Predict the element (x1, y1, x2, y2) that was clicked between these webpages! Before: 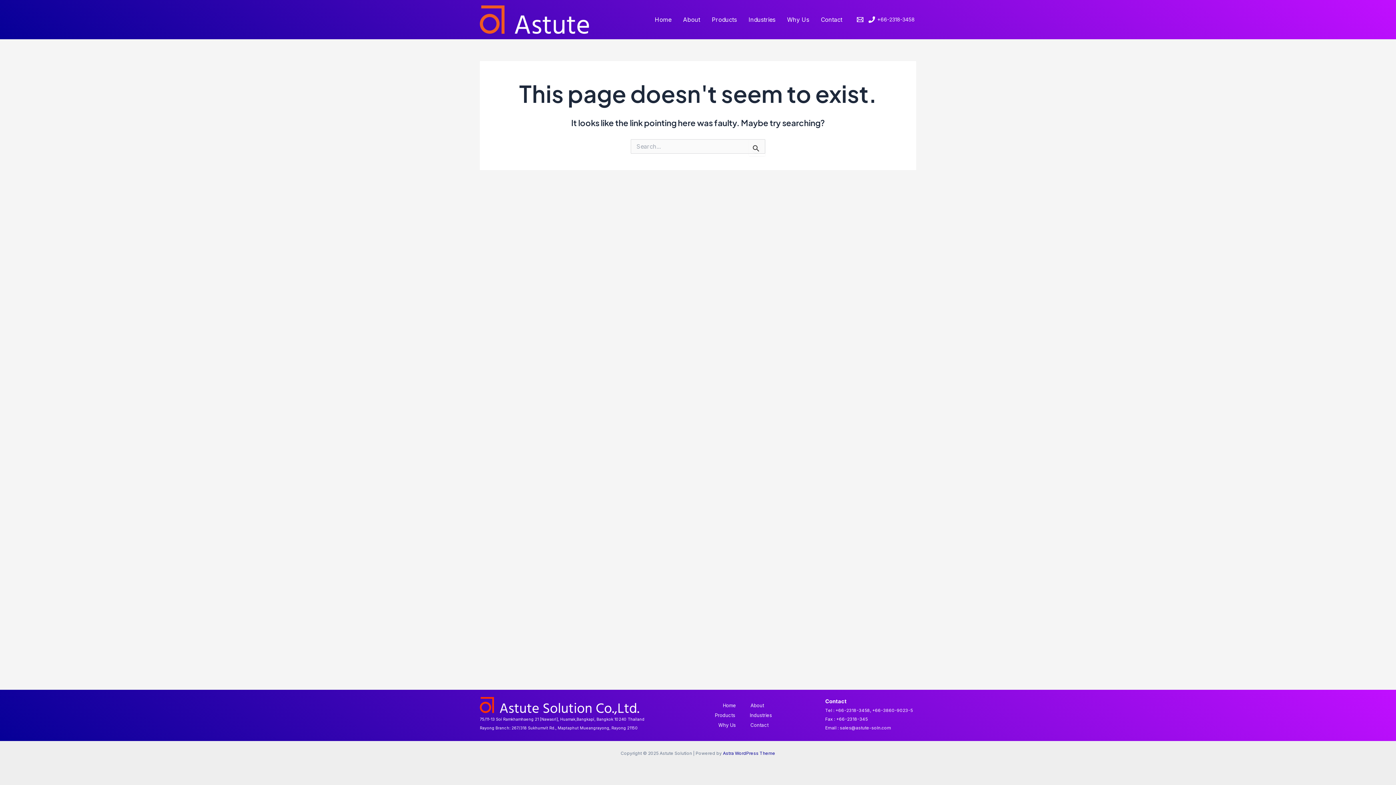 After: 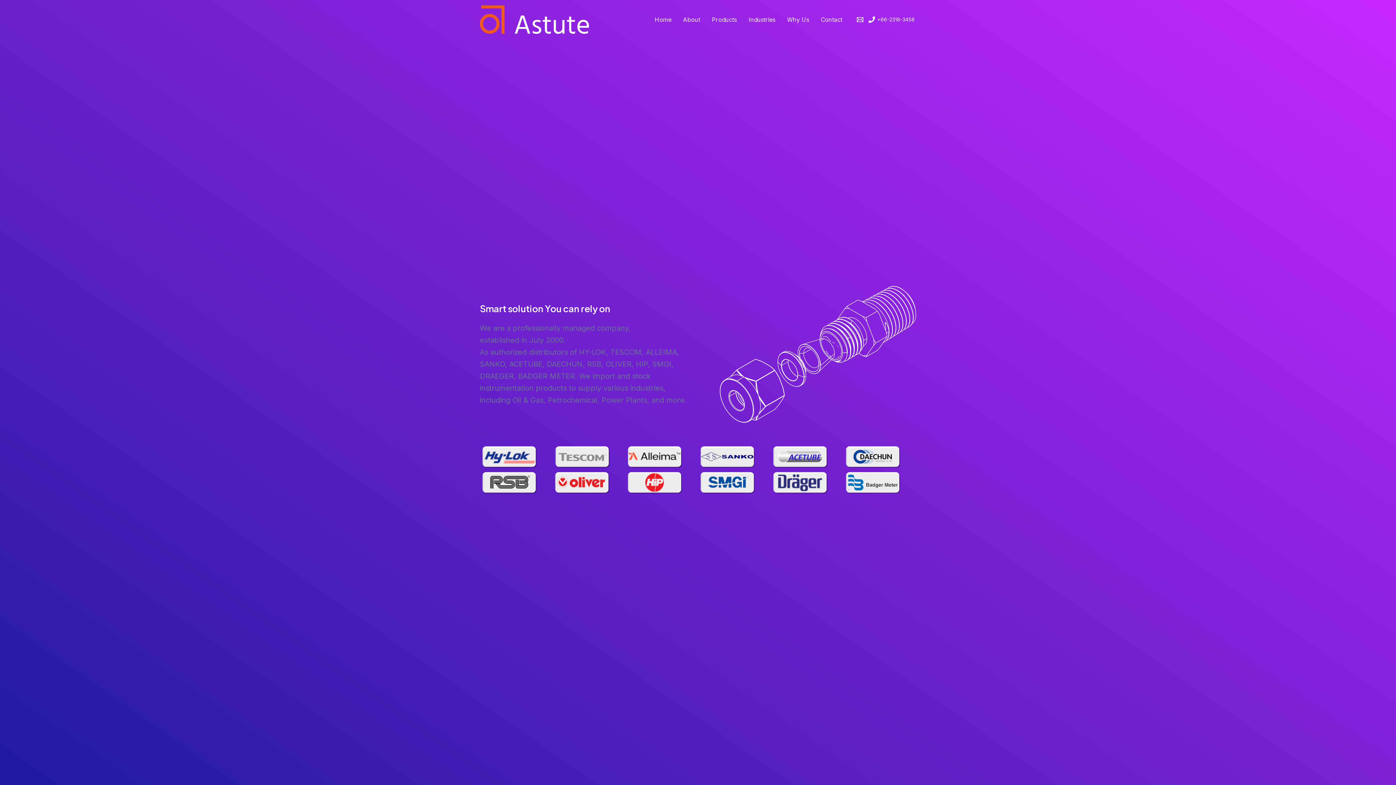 Action: bbox: (715, 701, 743, 710) label: Home